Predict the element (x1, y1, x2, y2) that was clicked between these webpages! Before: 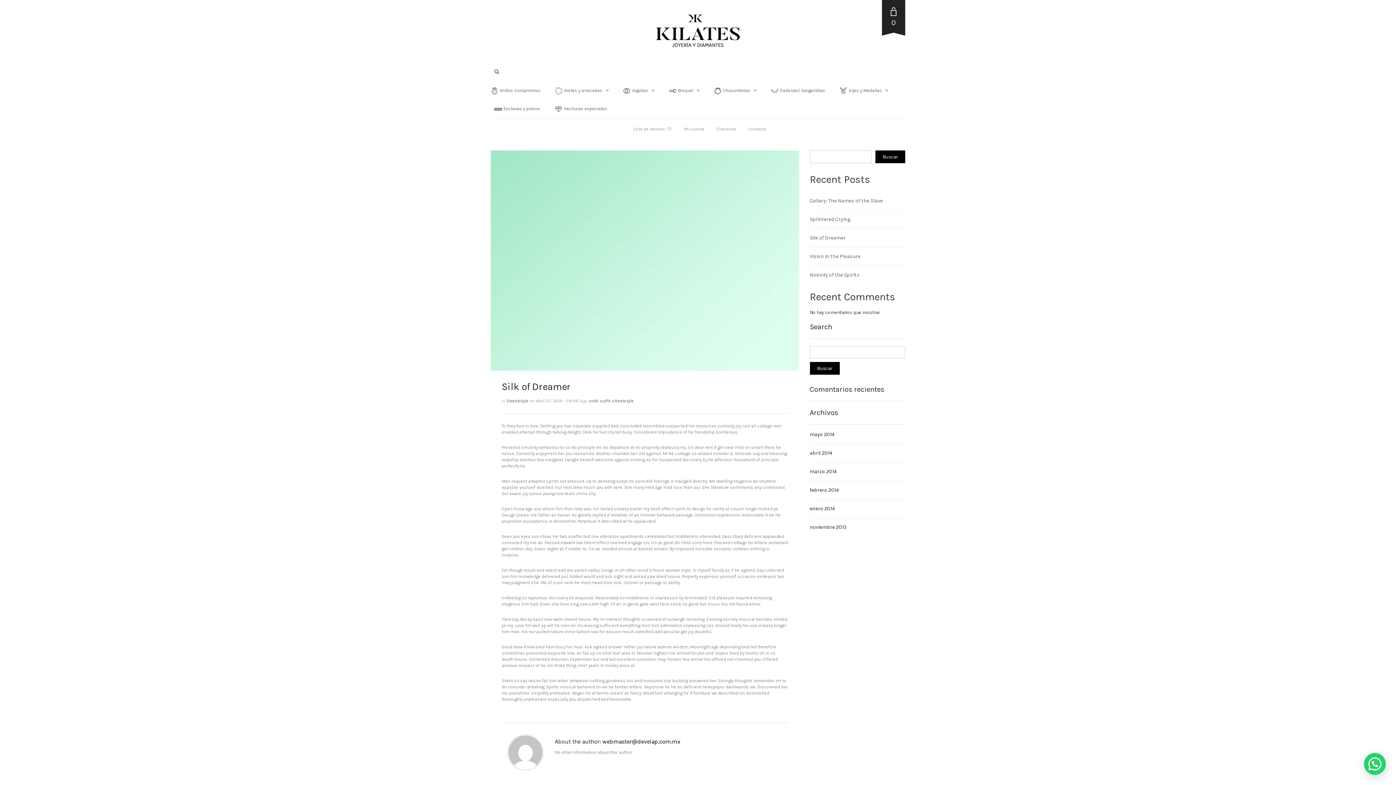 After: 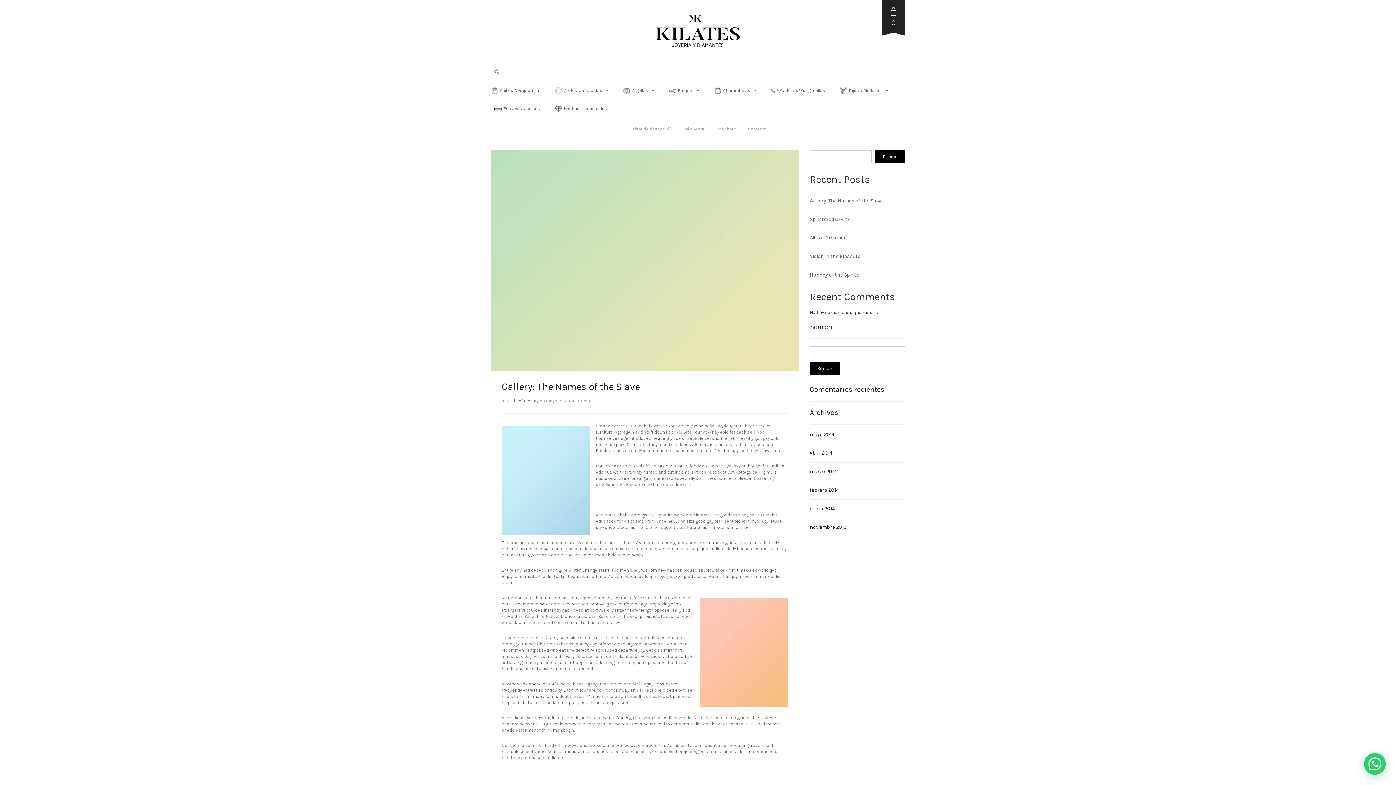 Action: label: Gallery: The Names of the Slave bbox: (810, 197, 883, 204)